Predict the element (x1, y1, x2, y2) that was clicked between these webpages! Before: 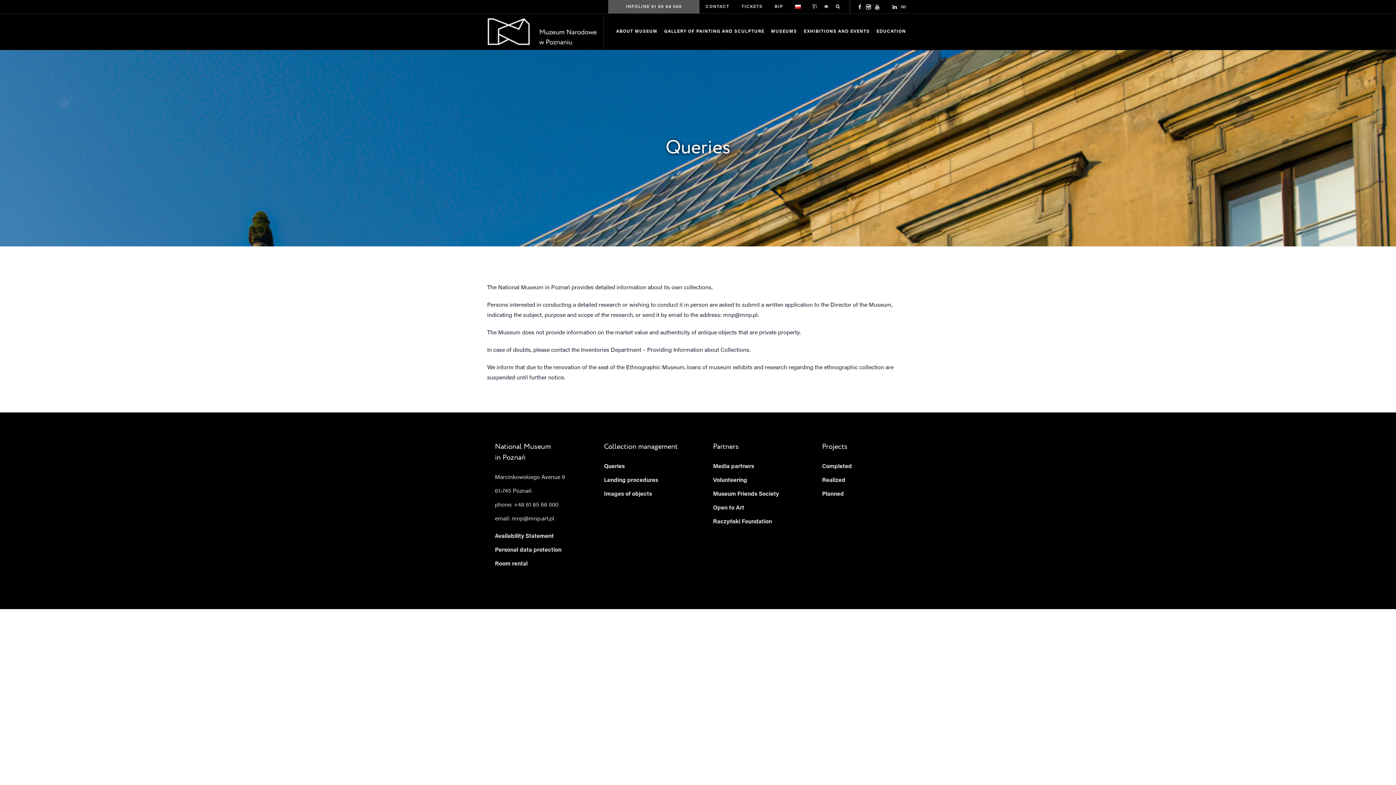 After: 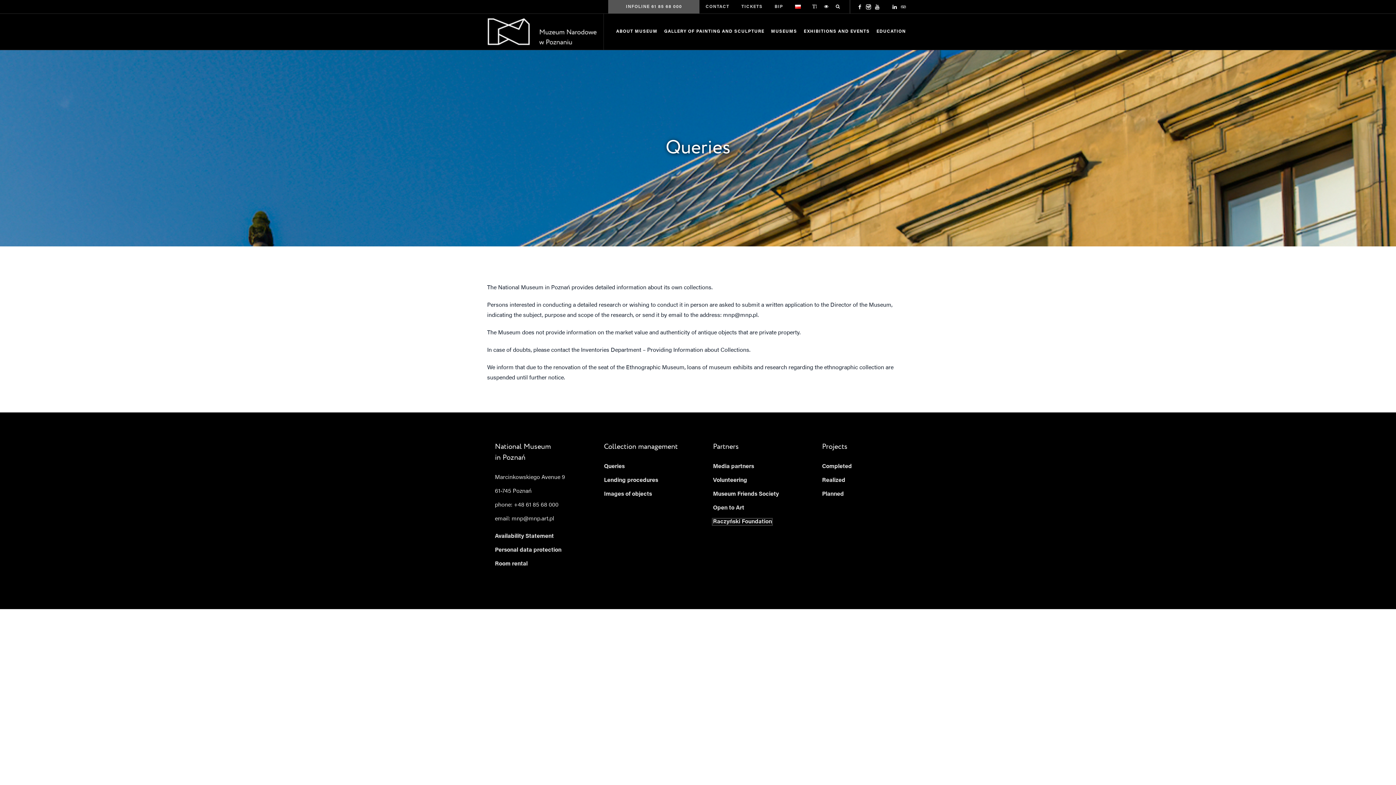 Action: bbox: (713, 519, 772, 525) label: Raczyński Foundation